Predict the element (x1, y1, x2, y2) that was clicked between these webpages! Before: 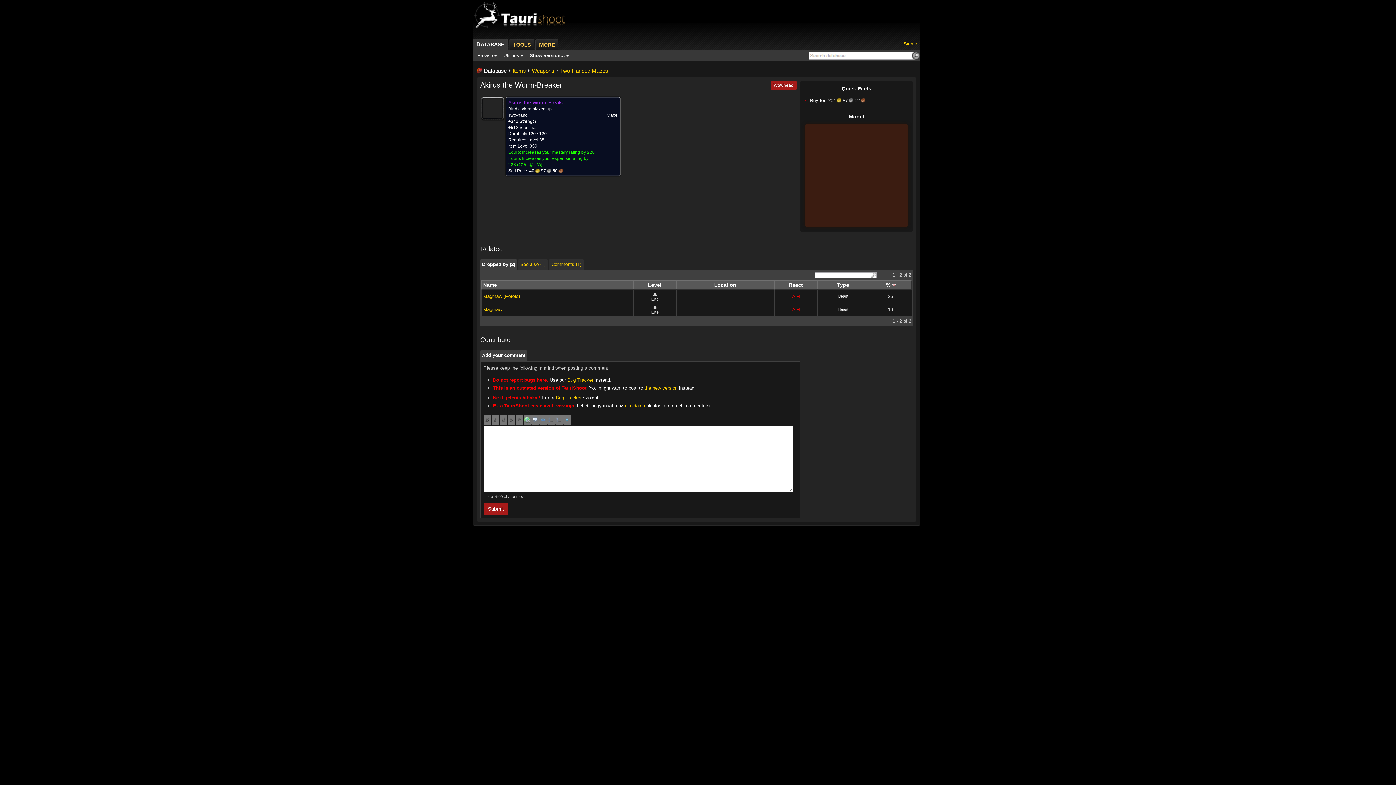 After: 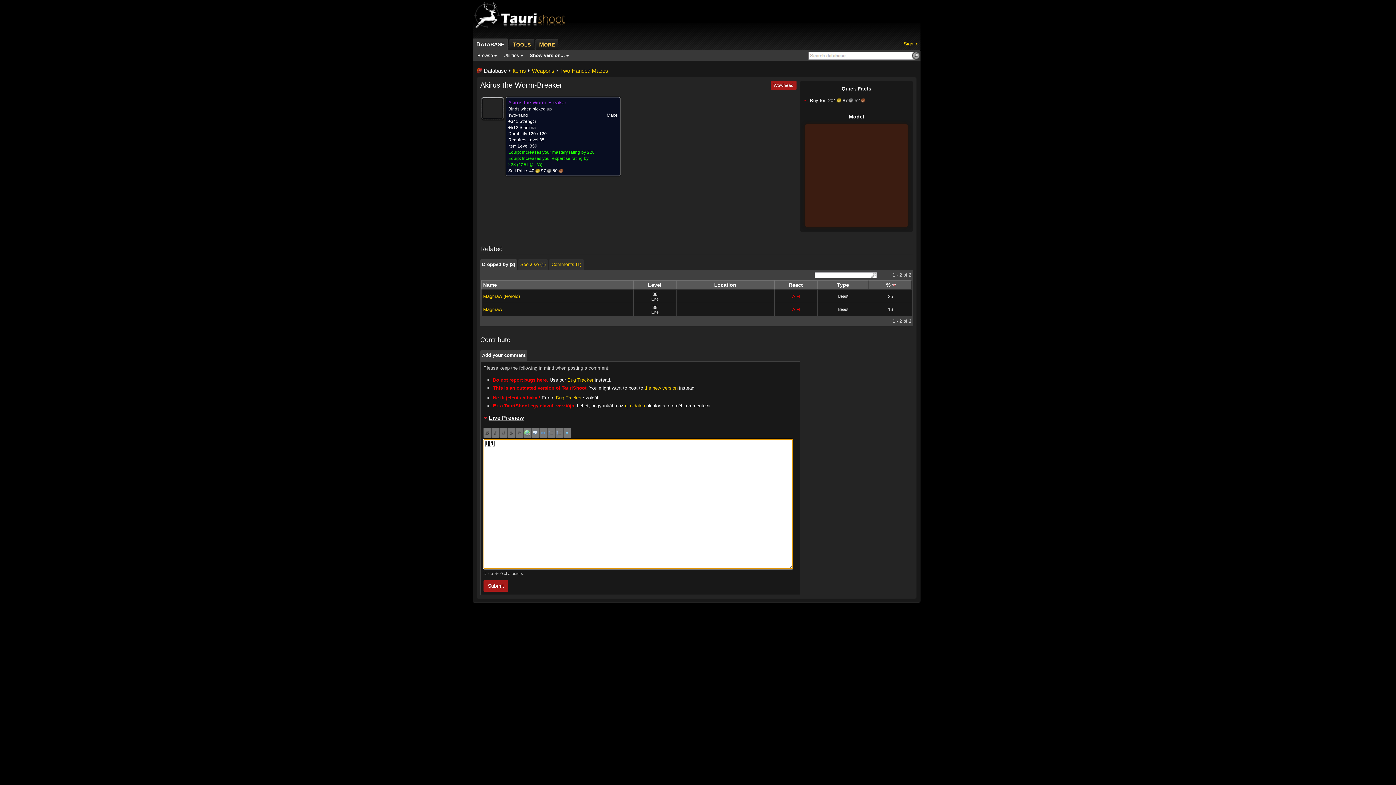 Action: bbox: (491, 414, 498, 425)